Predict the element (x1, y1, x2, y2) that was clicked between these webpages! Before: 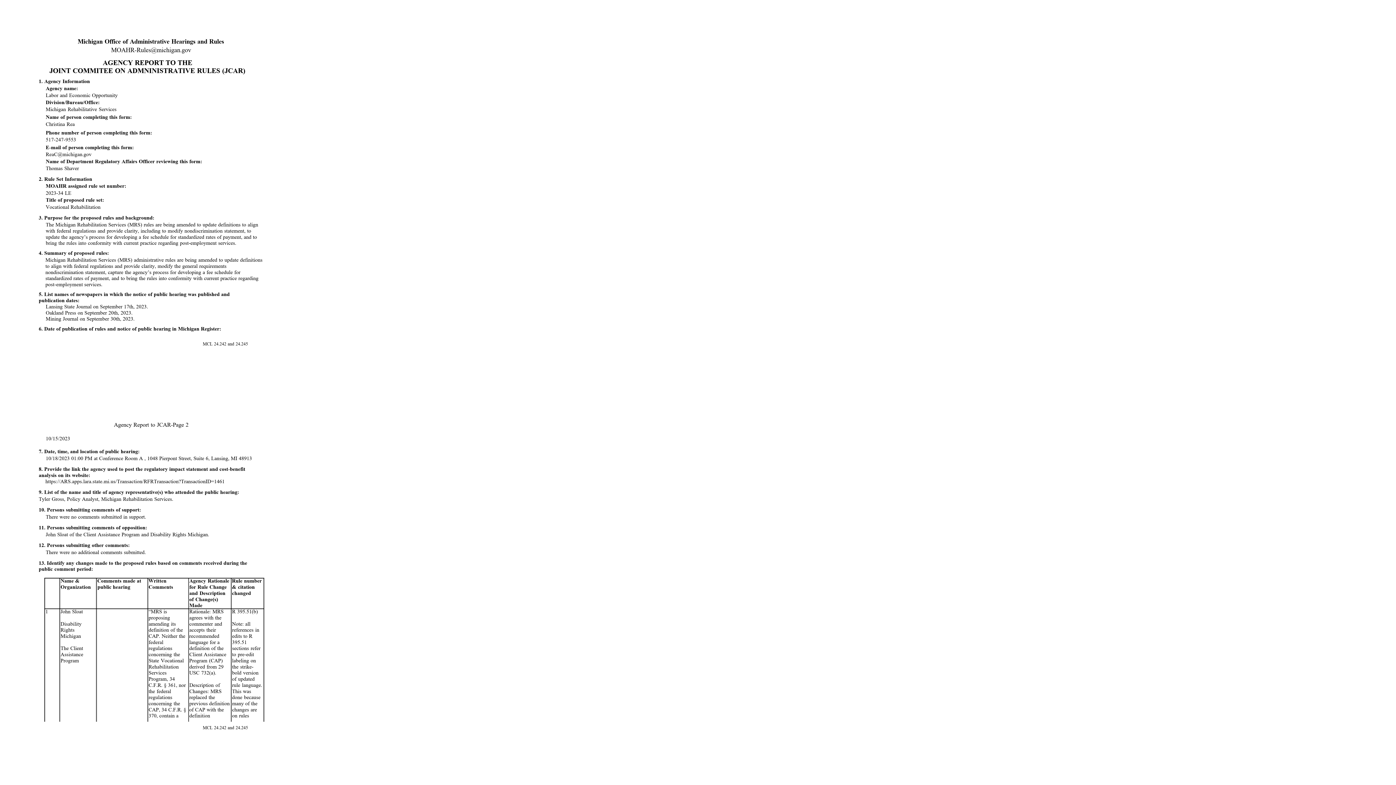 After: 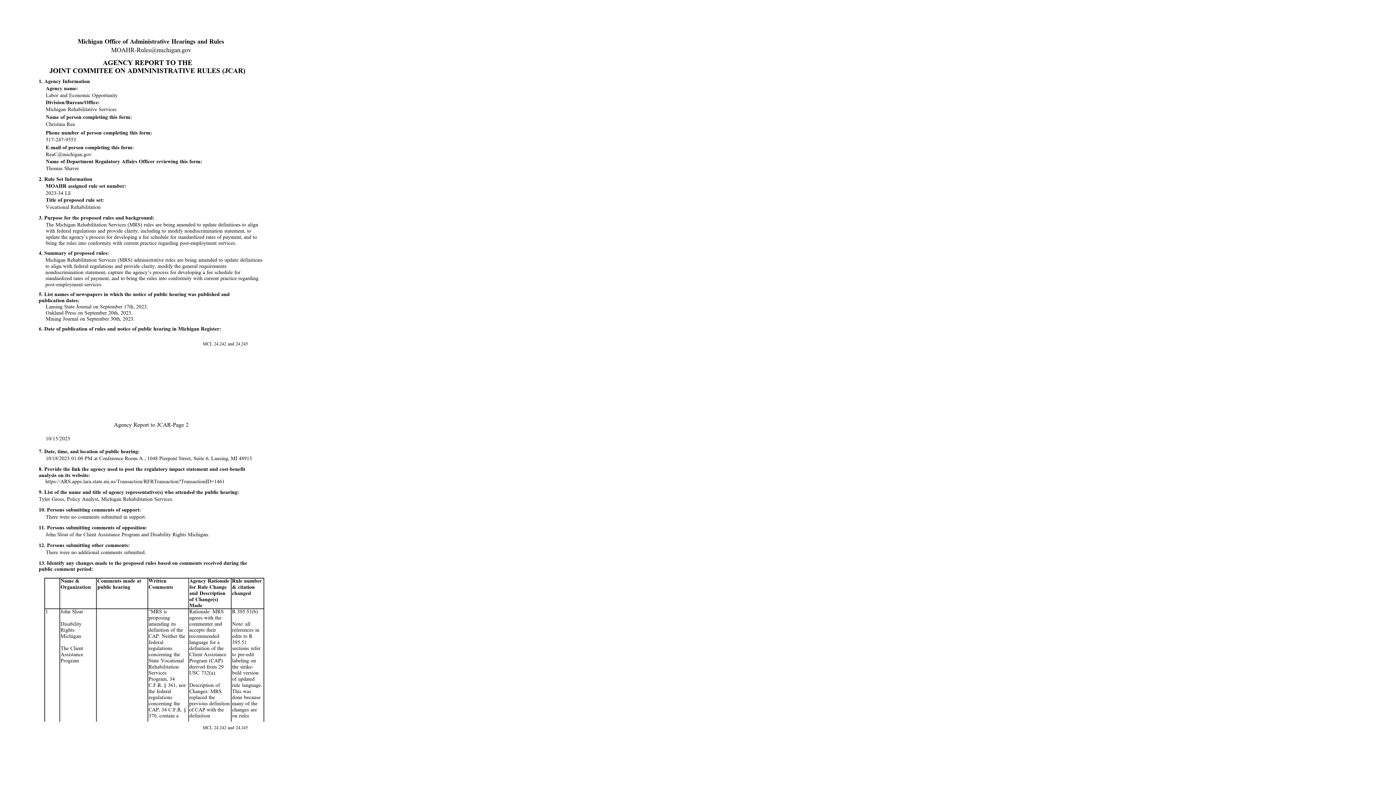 Action: bbox: (45, 151, 94, 157) label: ReaC@michigan.gov  